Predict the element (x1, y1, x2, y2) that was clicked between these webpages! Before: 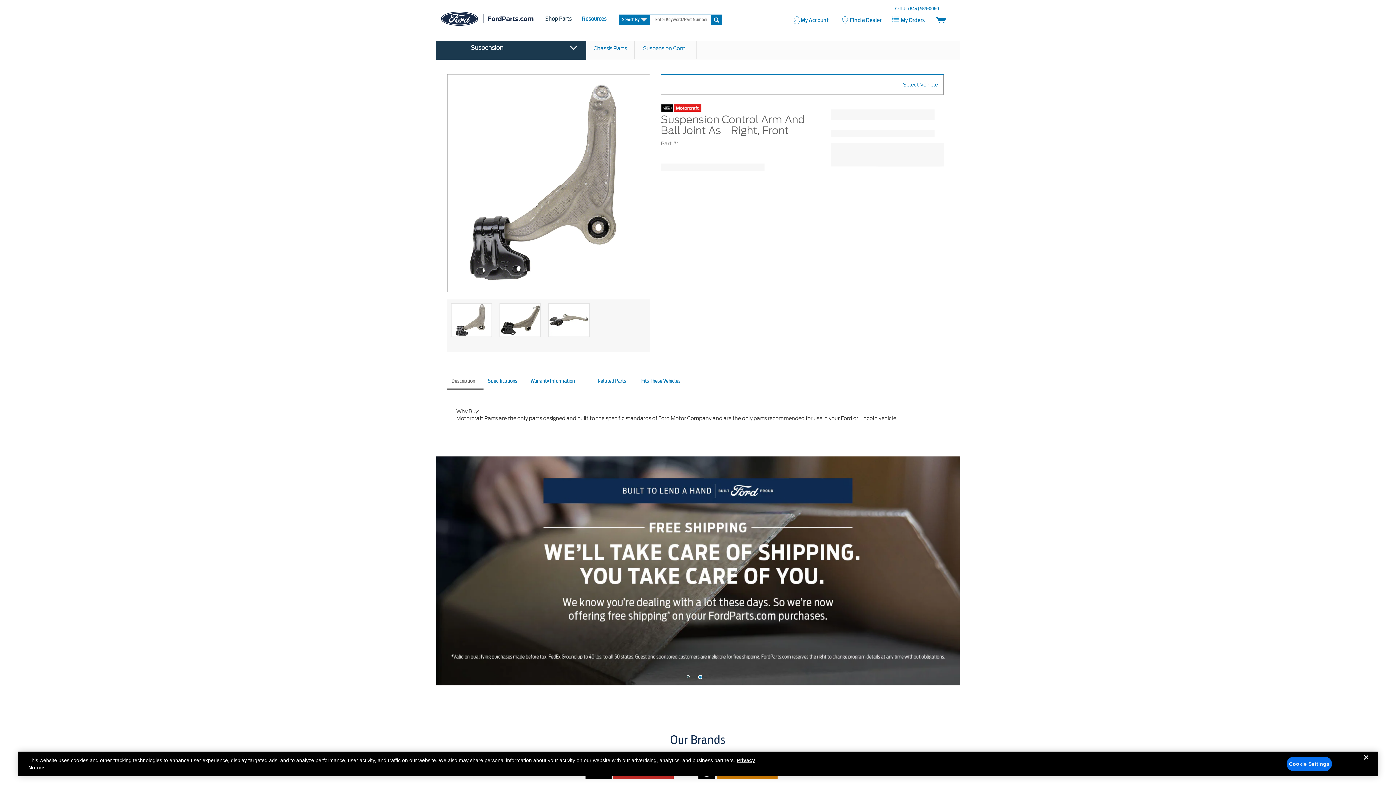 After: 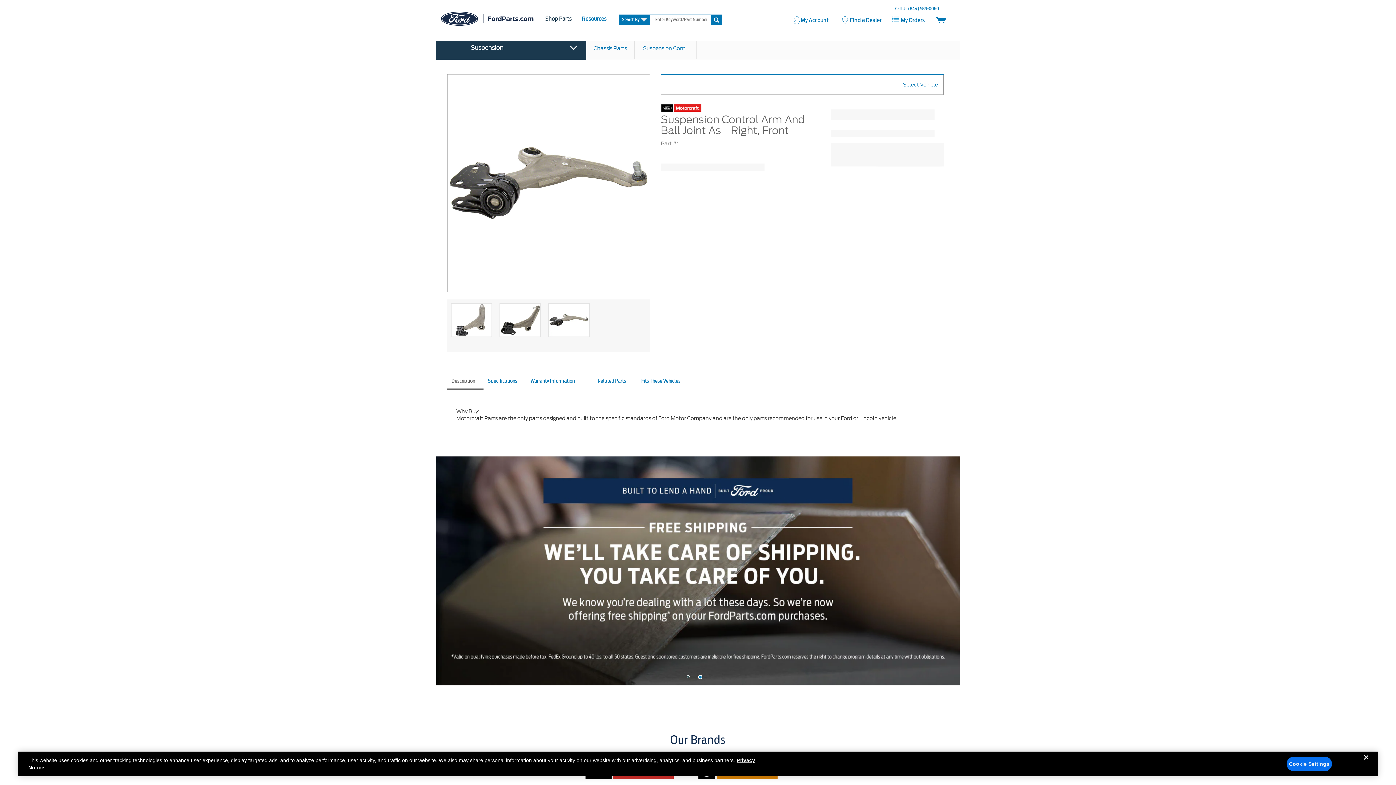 Action: bbox: (549, 304, 589, 336)